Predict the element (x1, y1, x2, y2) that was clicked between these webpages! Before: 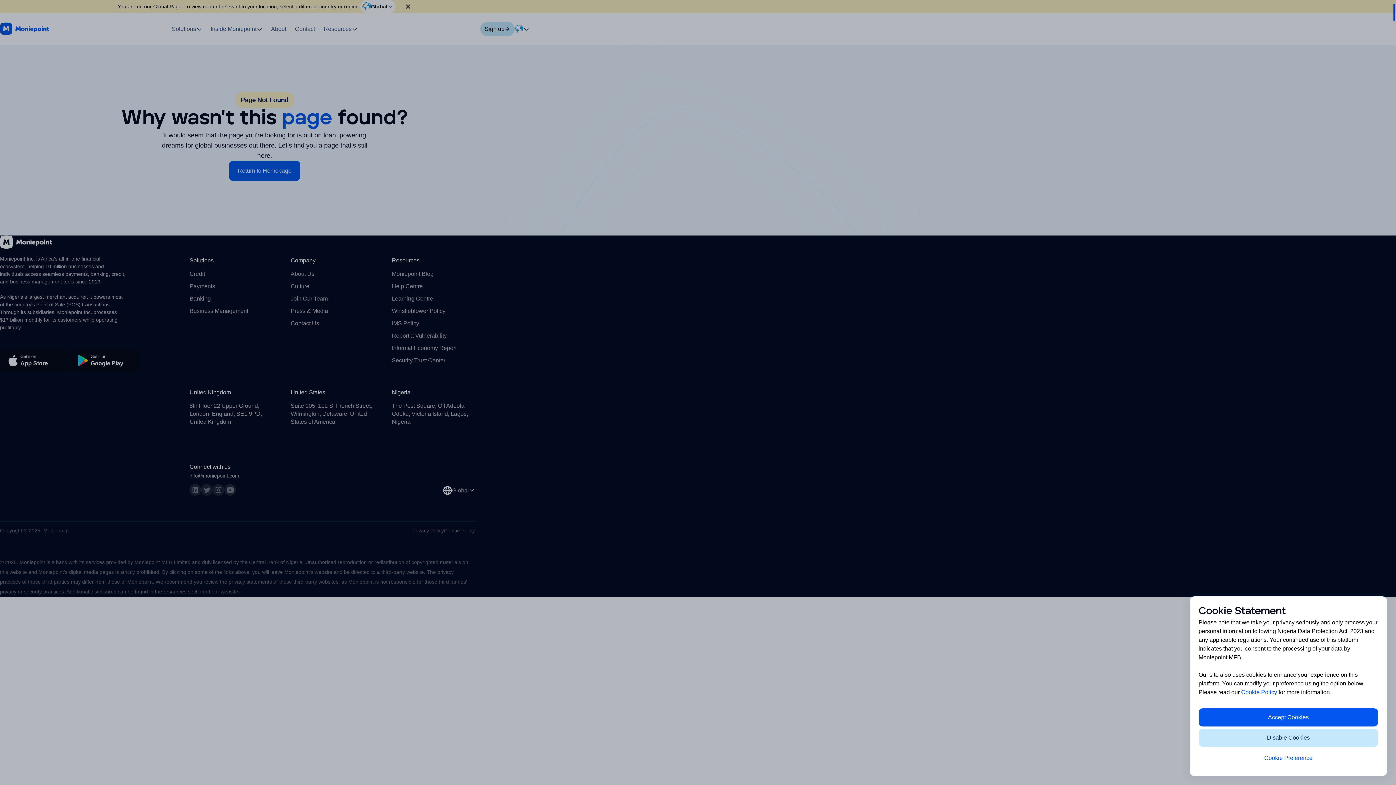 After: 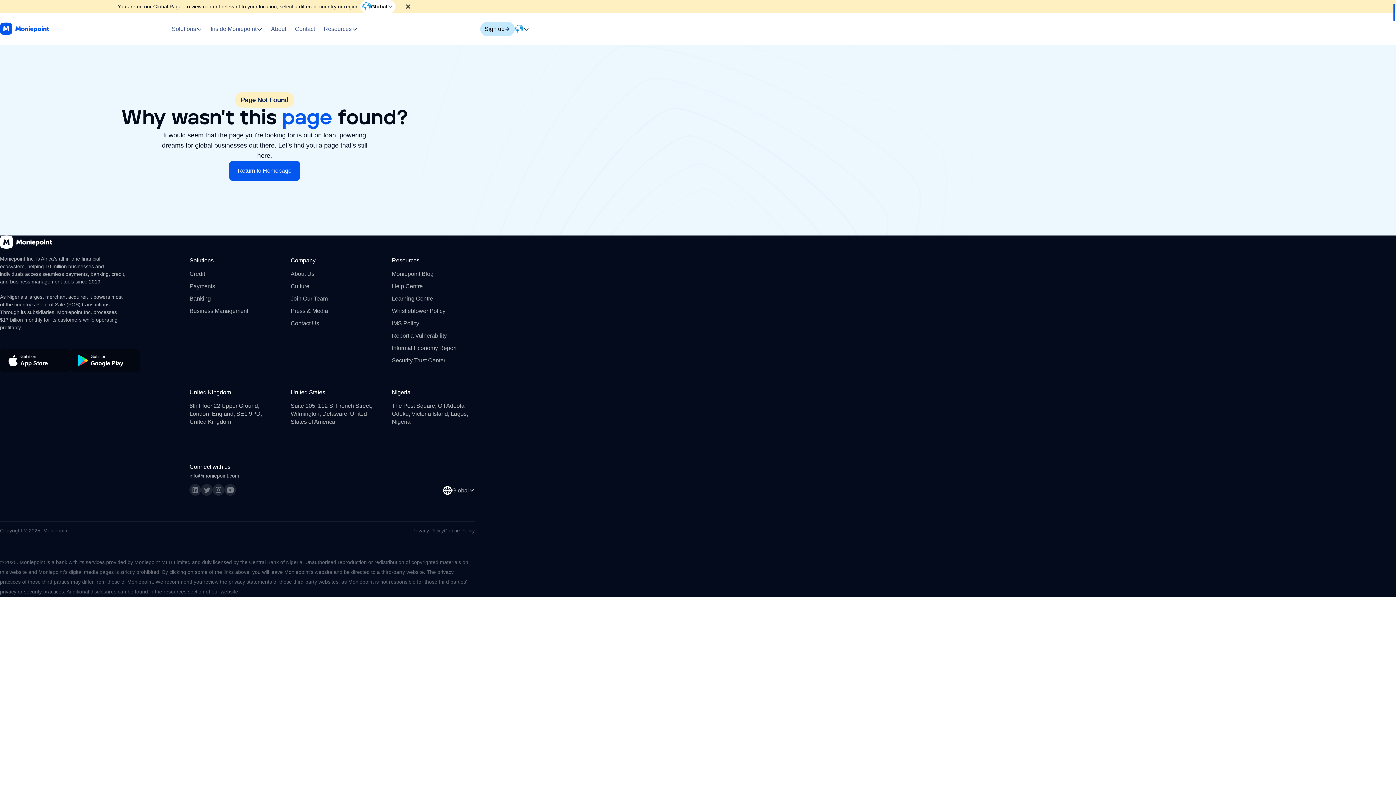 Action: label: Accept Cookies bbox: (1198, 708, 1378, 726)